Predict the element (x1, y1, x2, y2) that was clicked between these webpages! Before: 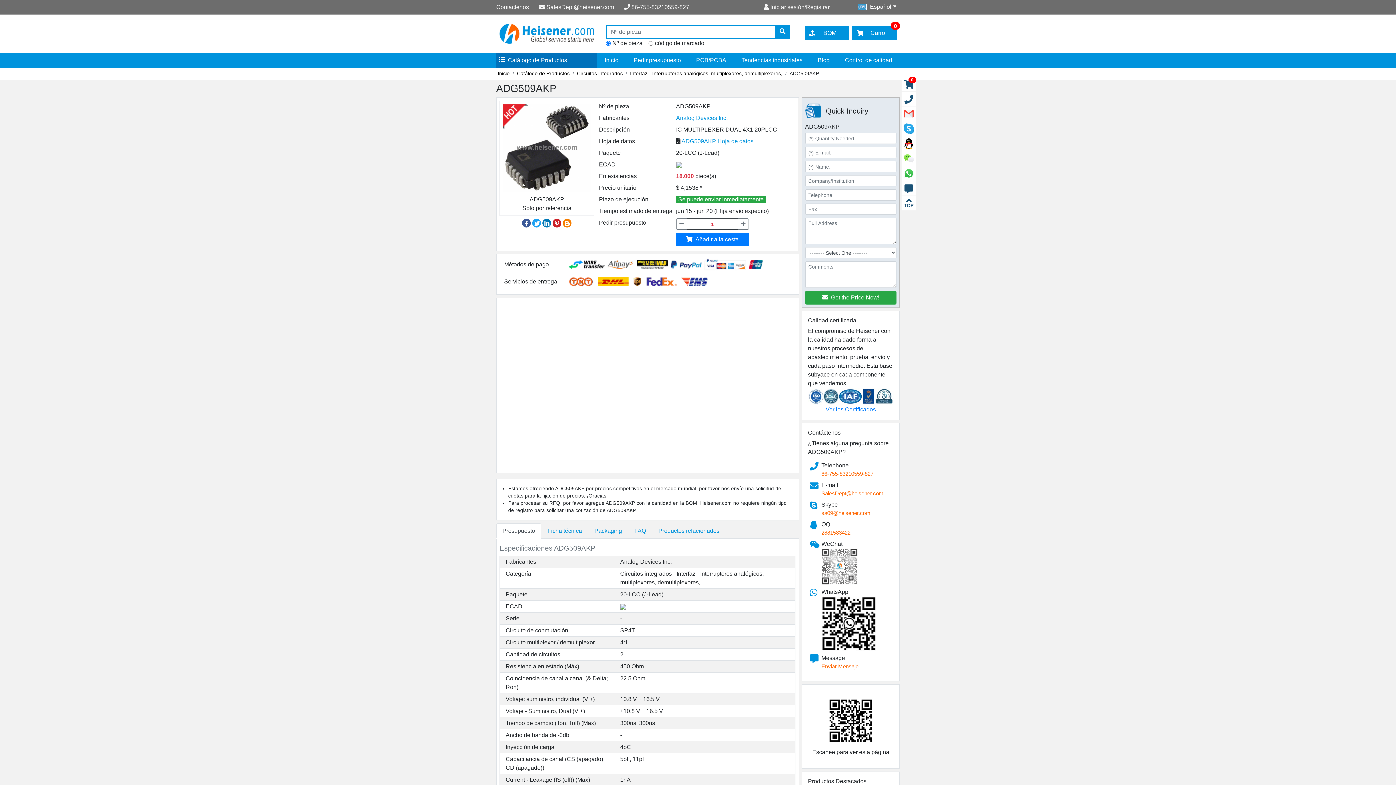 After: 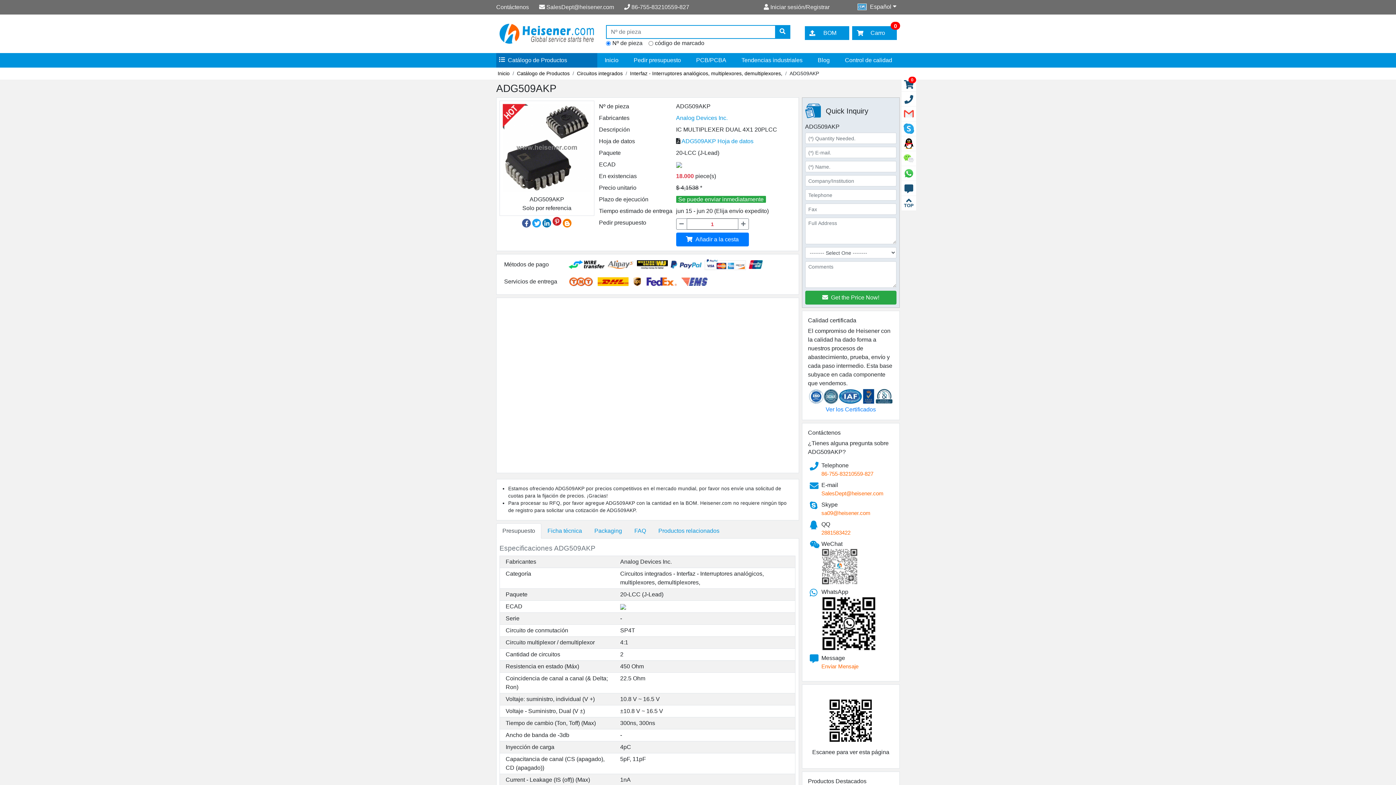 Action: bbox: (552, 220, 561, 226)